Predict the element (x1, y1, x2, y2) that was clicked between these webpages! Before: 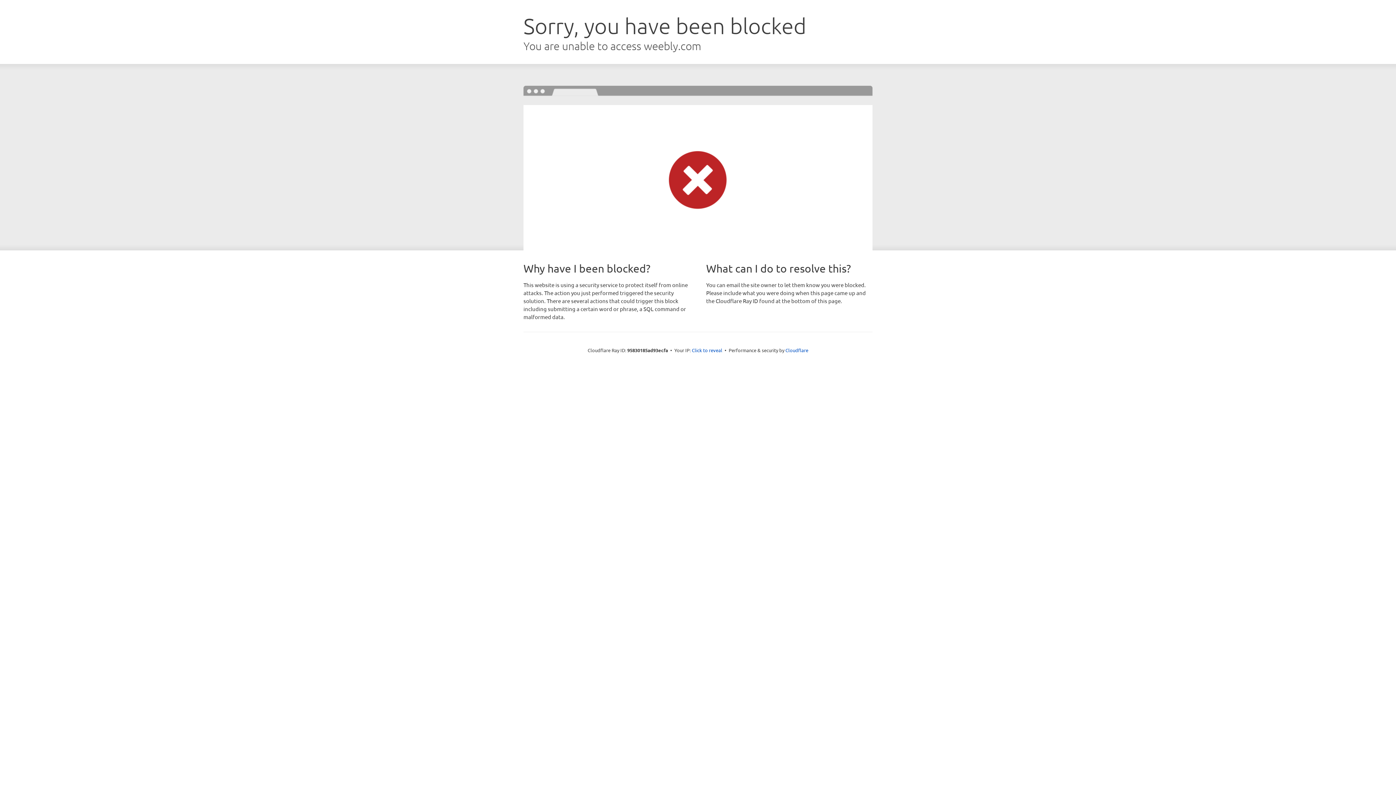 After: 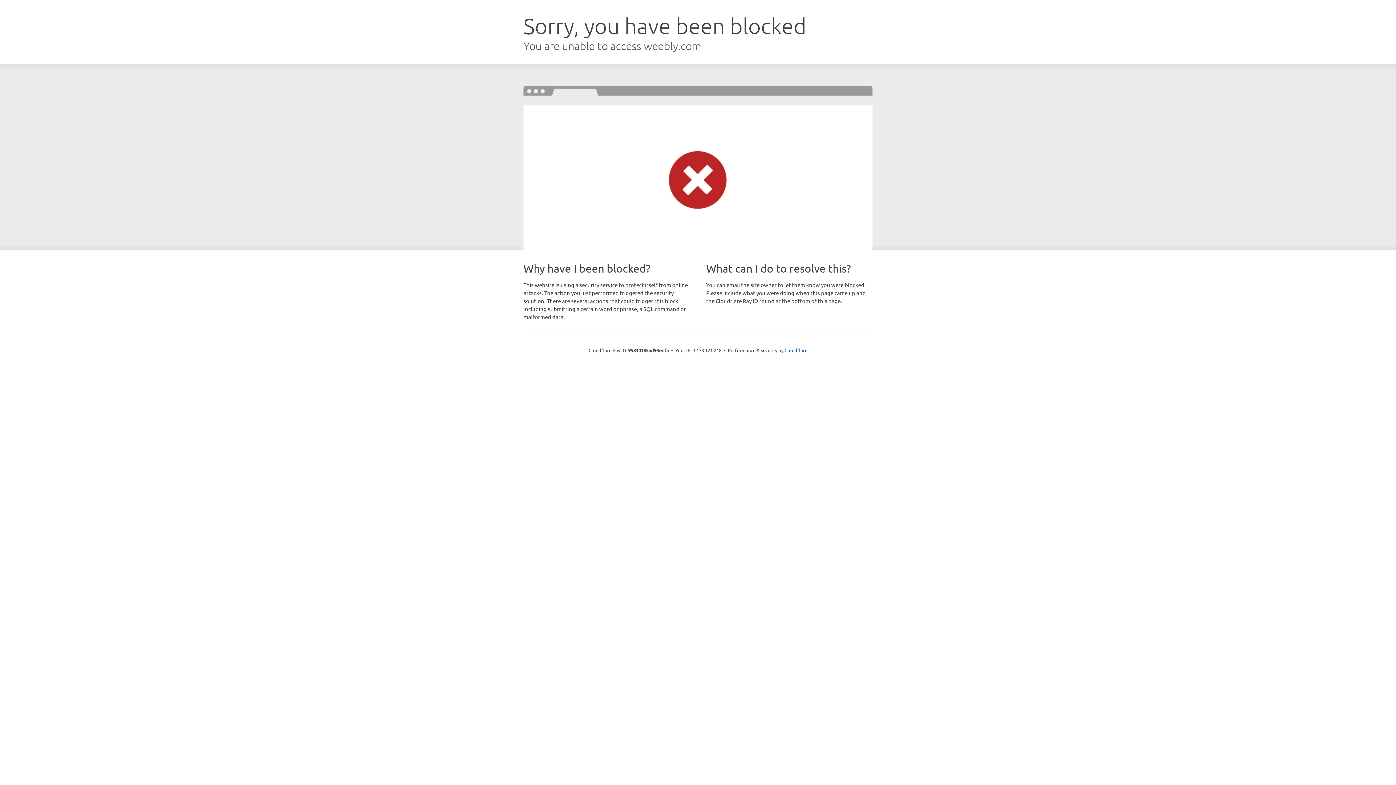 Action: bbox: (692, 346, 722, 353) label: Click to reveal